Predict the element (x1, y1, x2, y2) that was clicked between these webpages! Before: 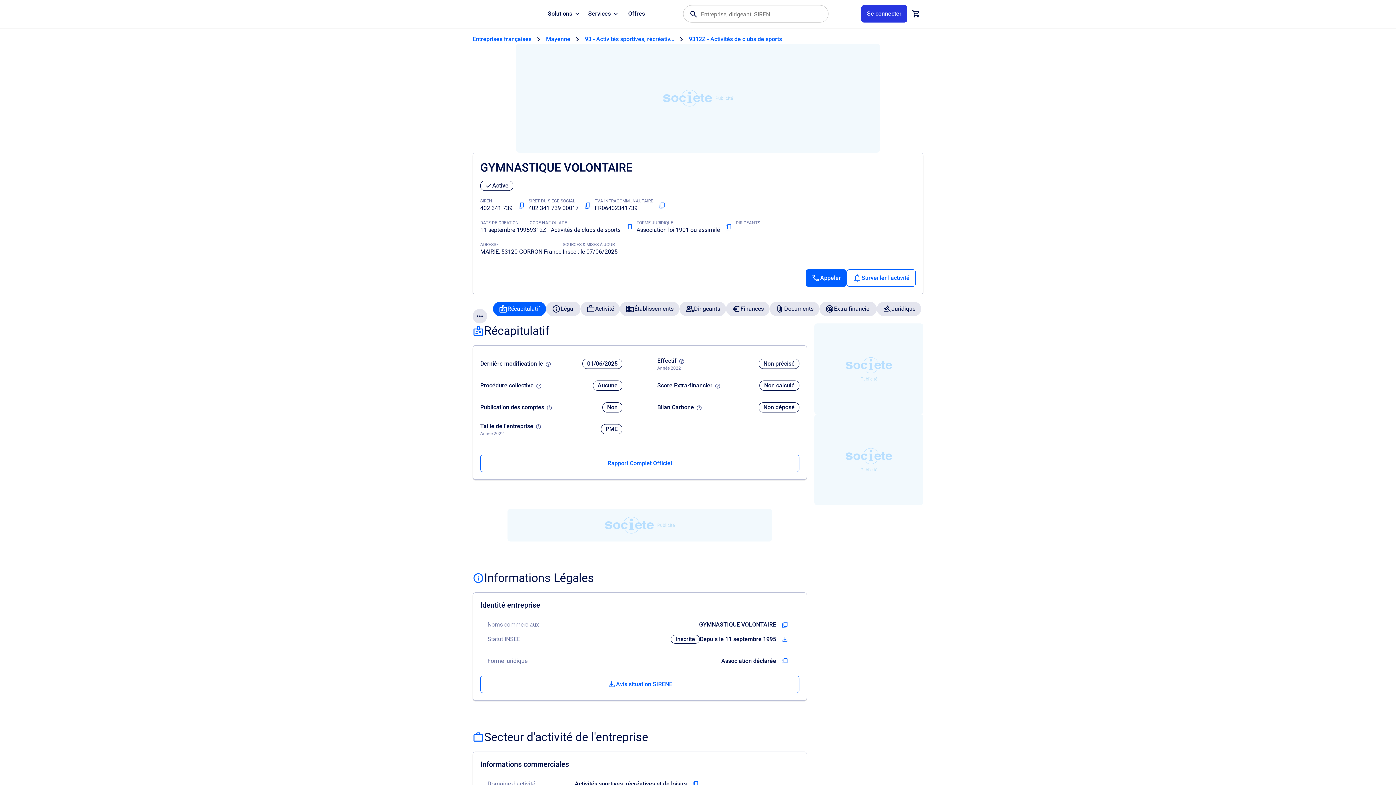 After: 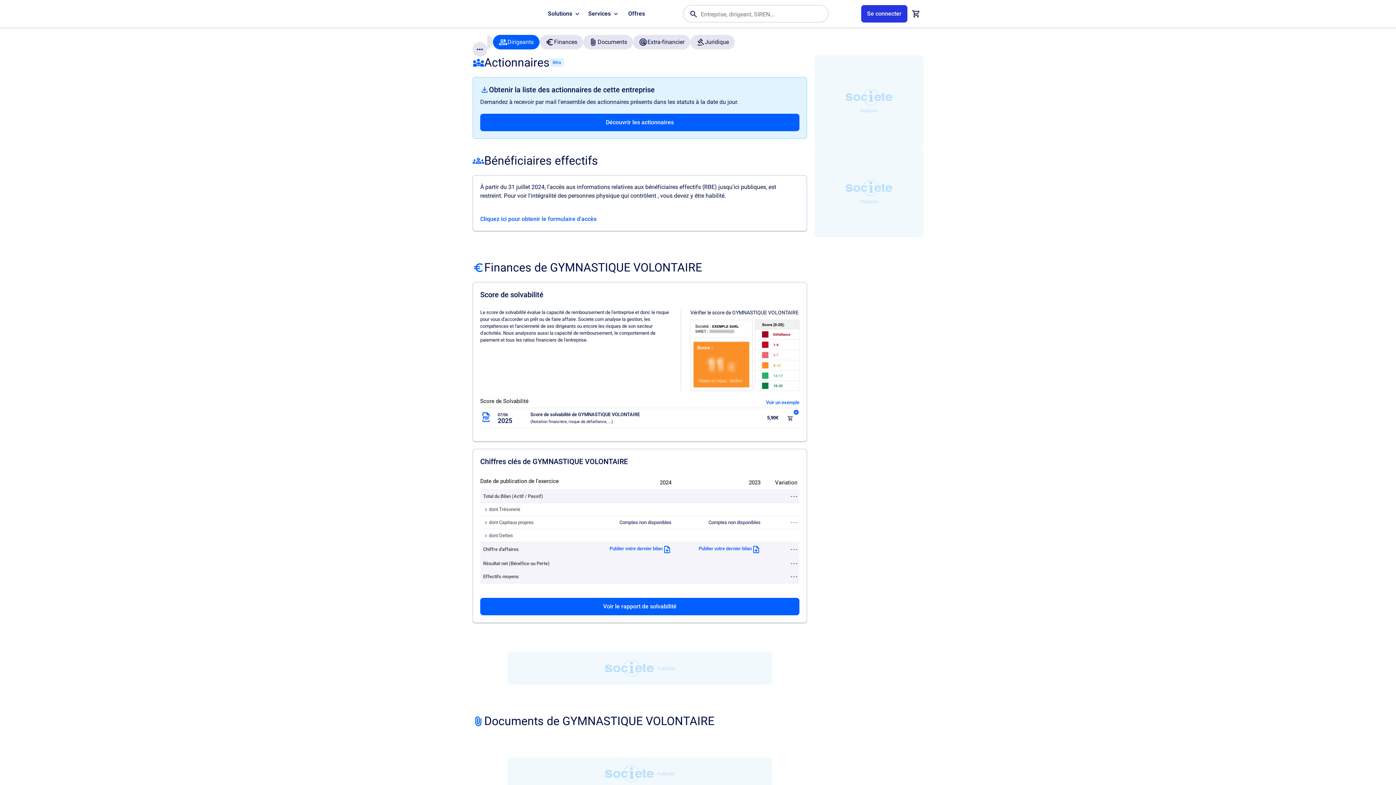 Action: bbox: (679, 301, 726, 316) label: Dirigeants